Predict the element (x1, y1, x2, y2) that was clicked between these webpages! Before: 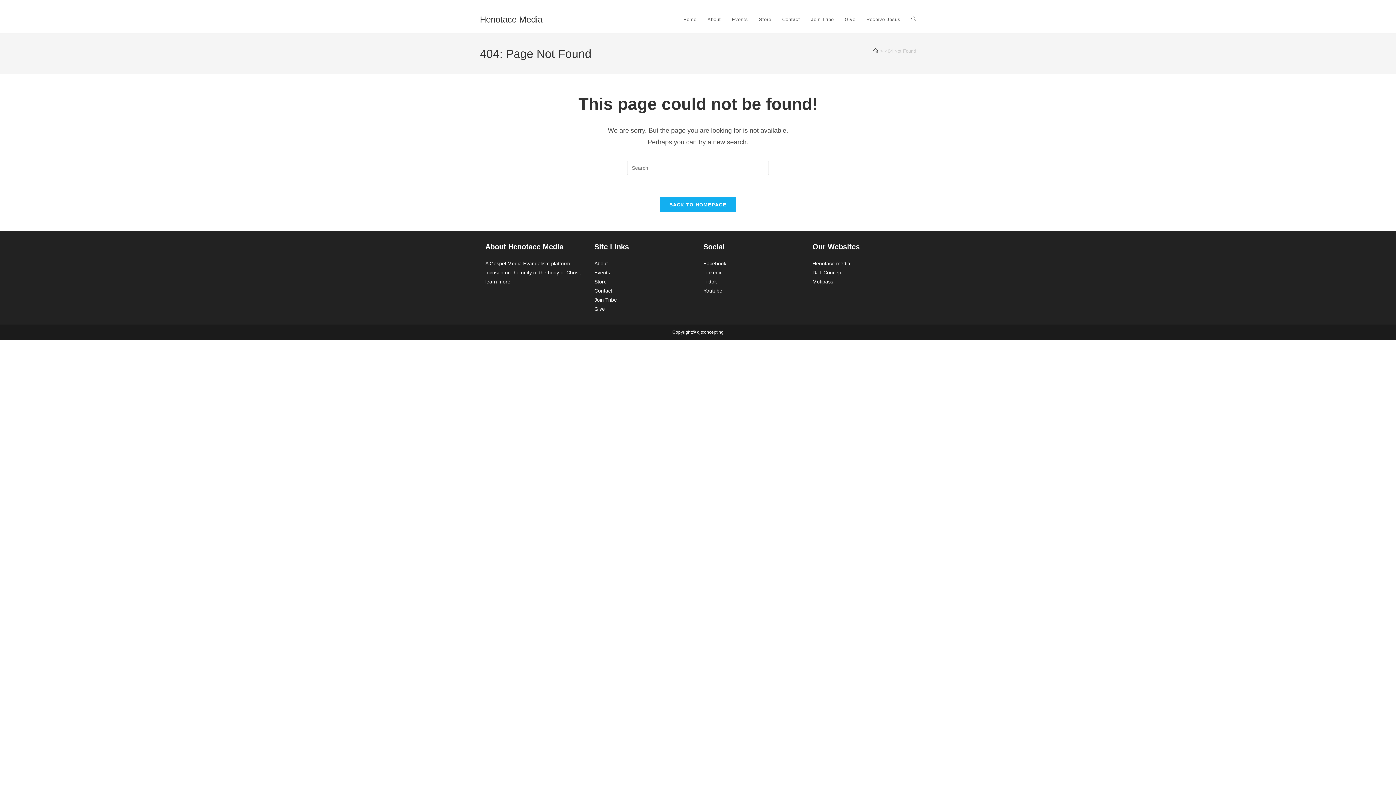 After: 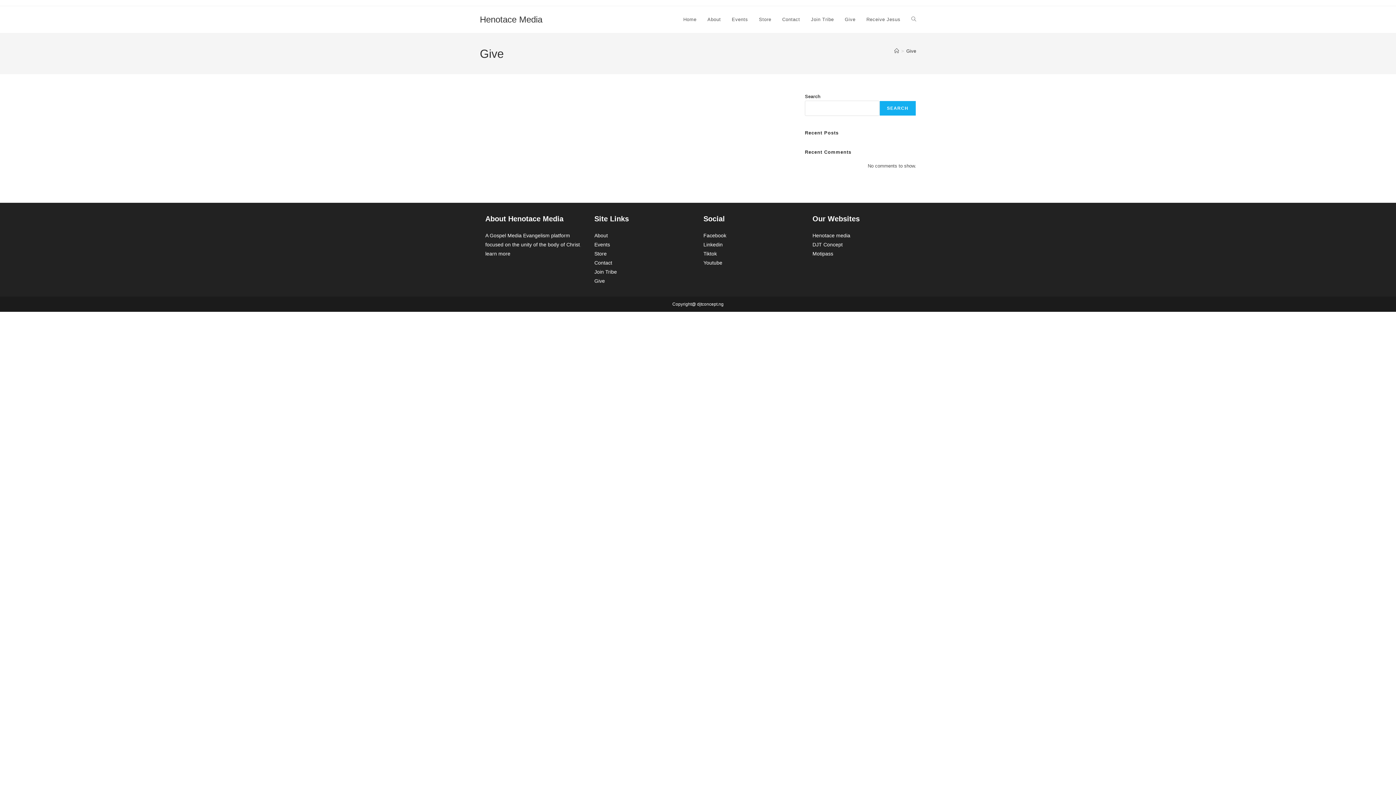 Action: label: Give bbox: (839, 6, 861, 33)